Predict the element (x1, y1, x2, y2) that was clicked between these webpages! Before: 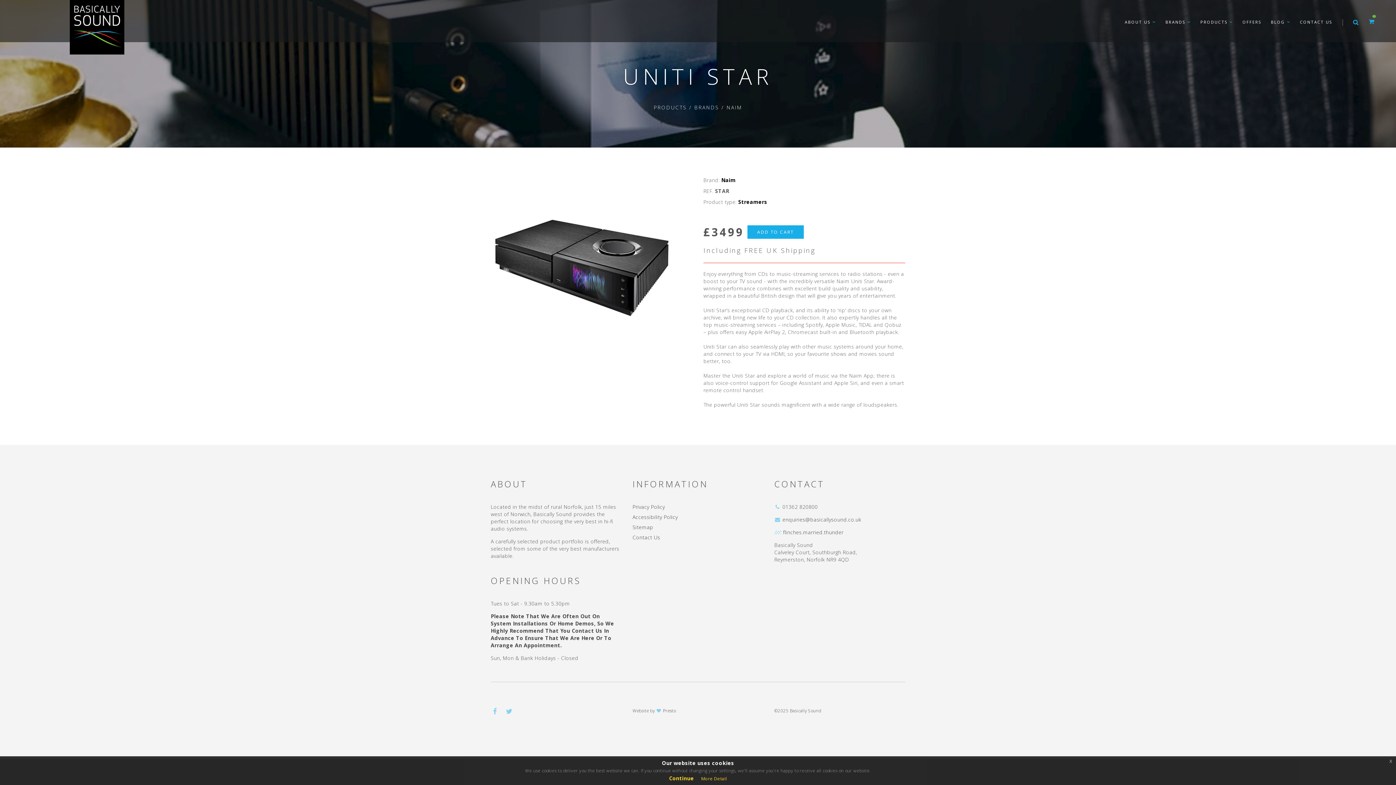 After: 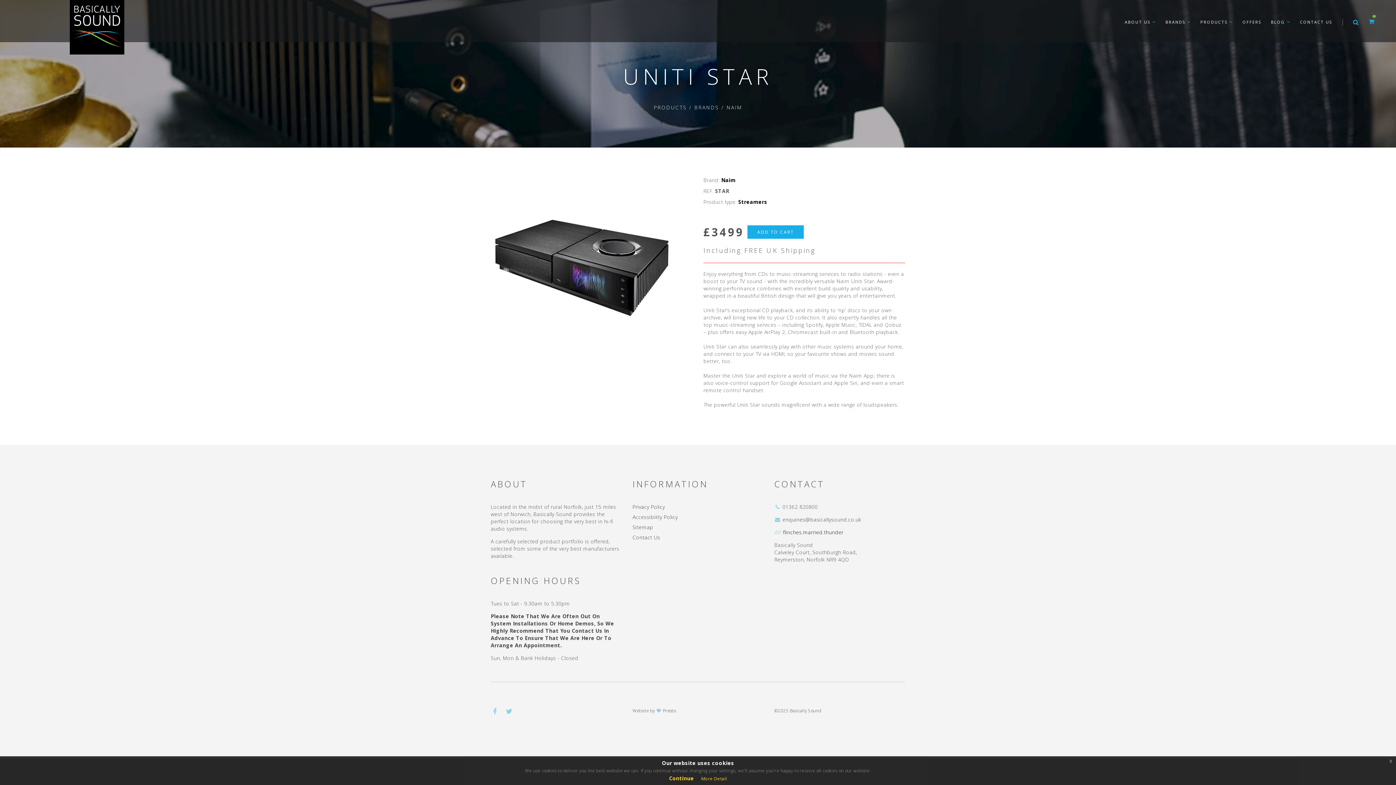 Action: label: flinches.married.thunder bbox: (783, 529, 843, 536)